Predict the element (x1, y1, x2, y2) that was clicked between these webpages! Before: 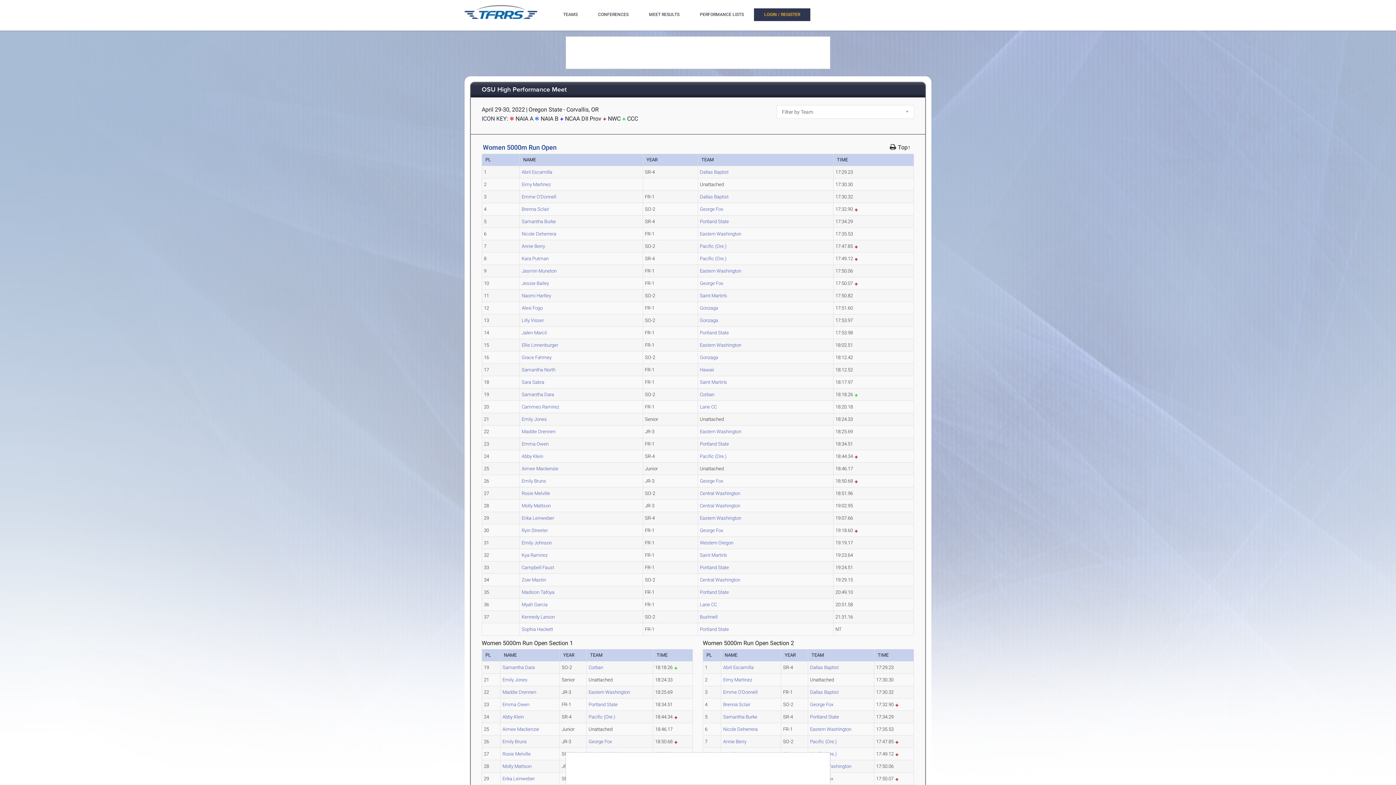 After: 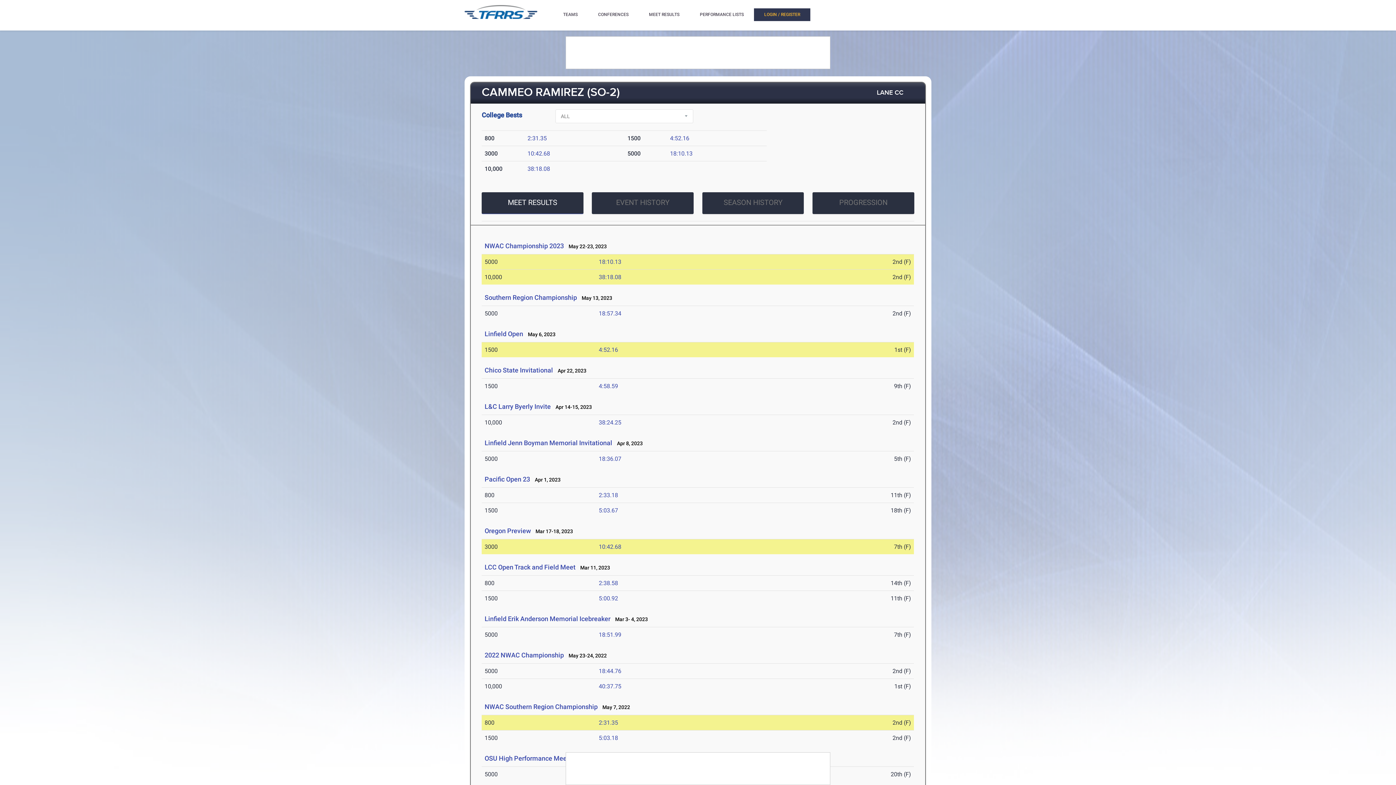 Action: label: Cammeo Ramirez bbox: (521, 404, 559, 409)